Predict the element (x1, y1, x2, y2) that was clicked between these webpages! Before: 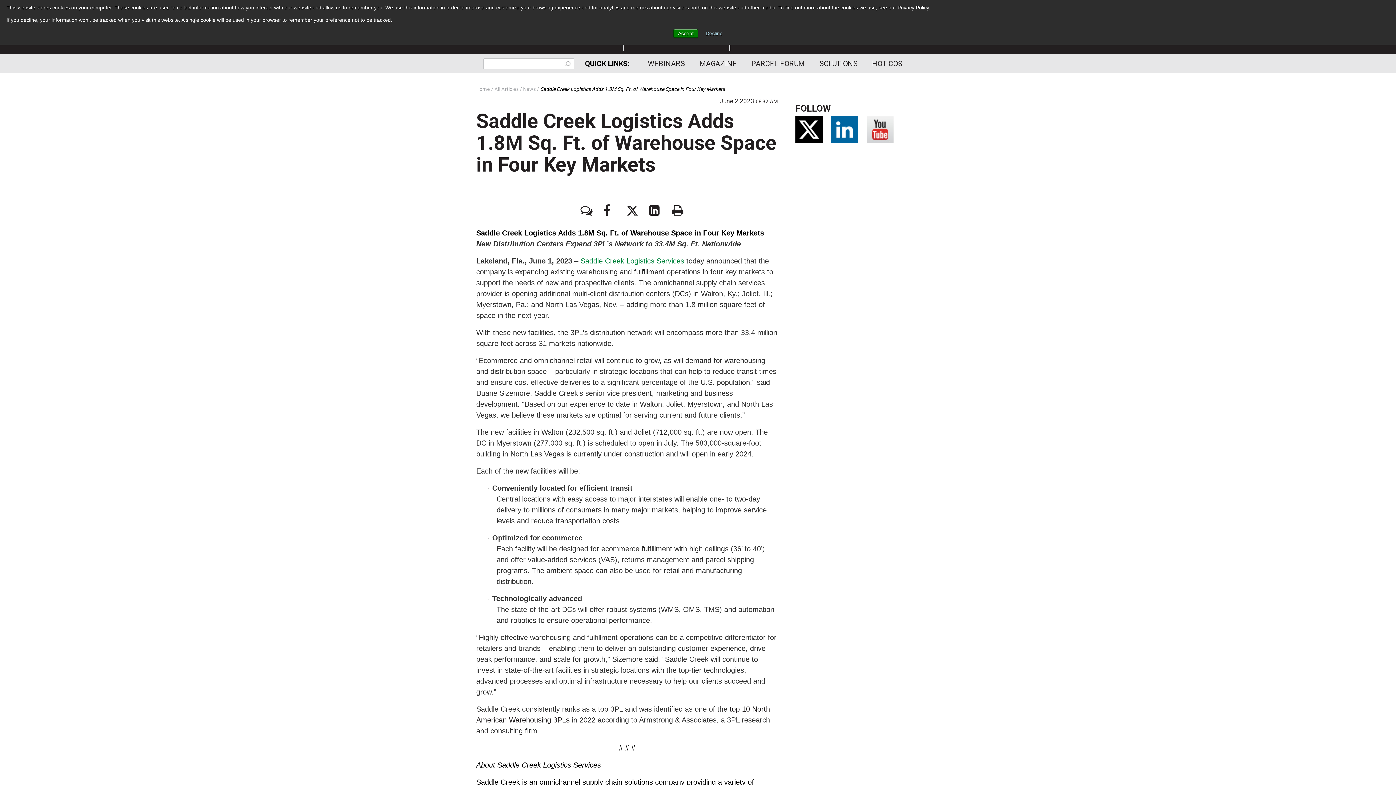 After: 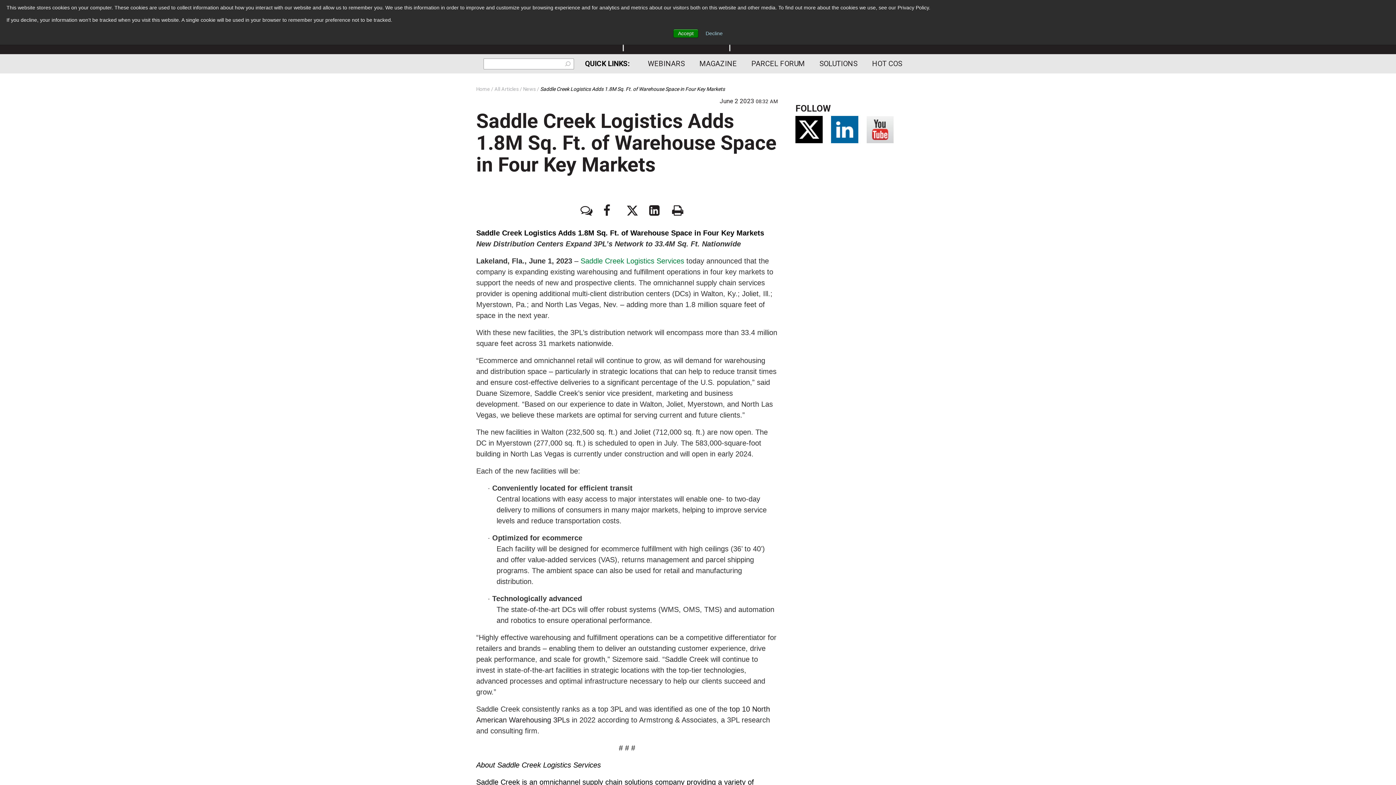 Action: label:   bbox: (867, 116, 894, 143)